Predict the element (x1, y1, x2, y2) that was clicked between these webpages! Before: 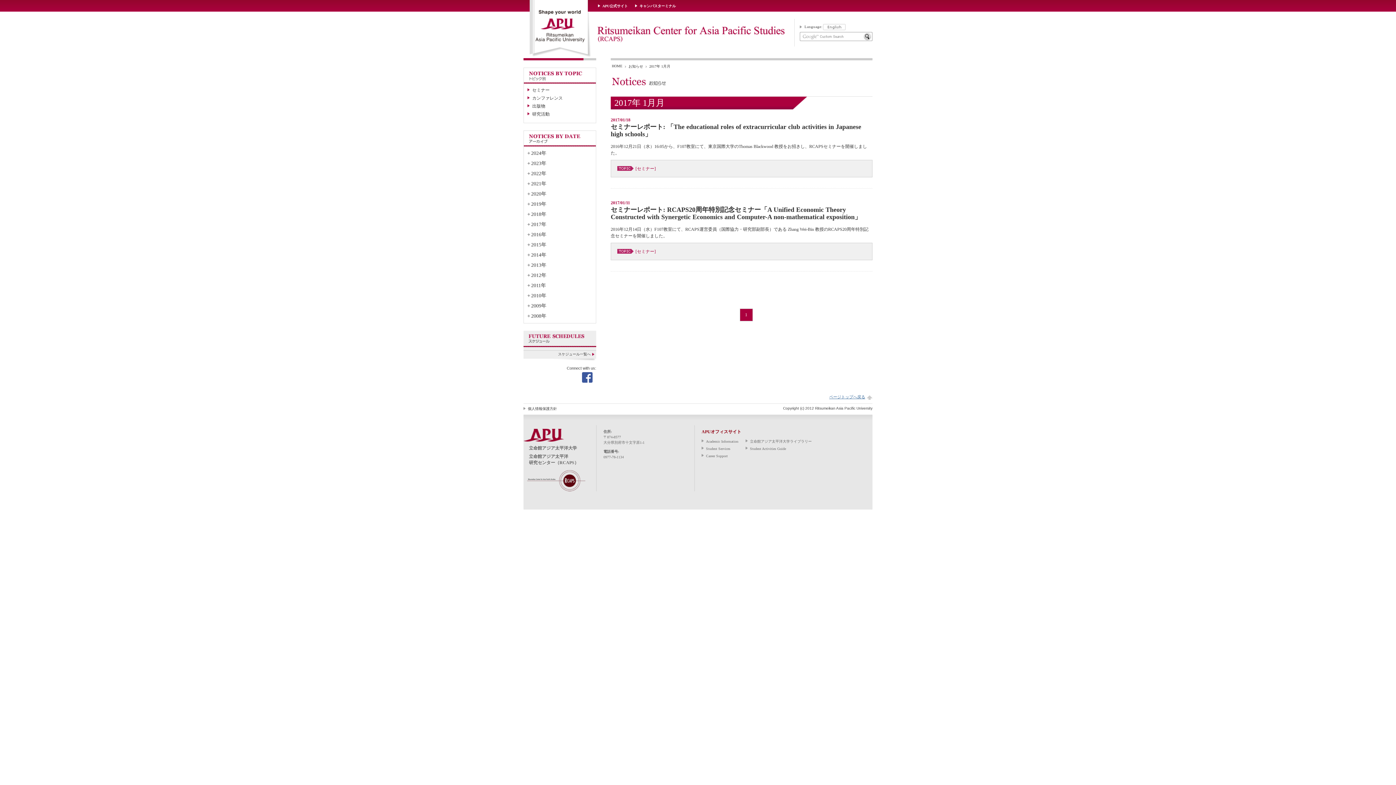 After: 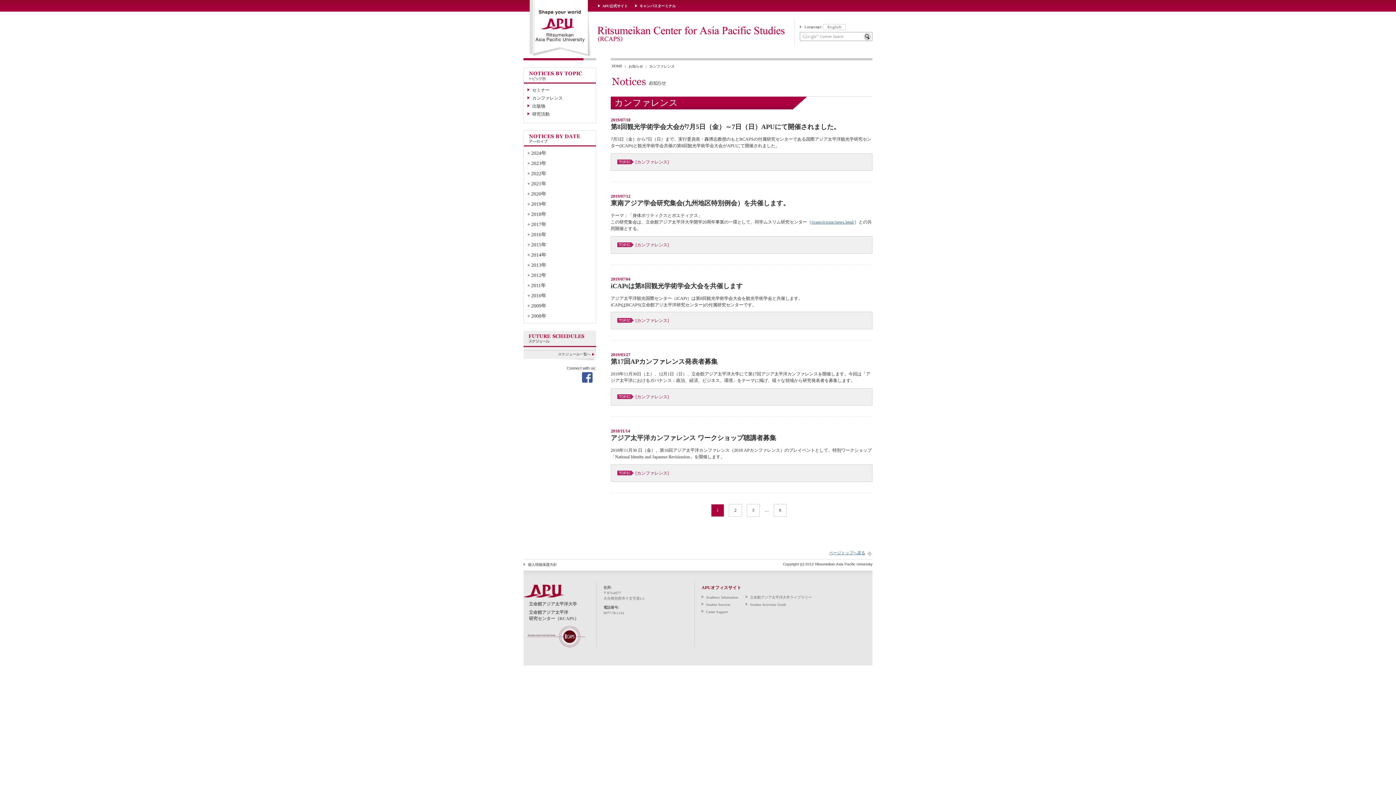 Action: bbox: (532, 95, 562, 100) label: カンファレンス